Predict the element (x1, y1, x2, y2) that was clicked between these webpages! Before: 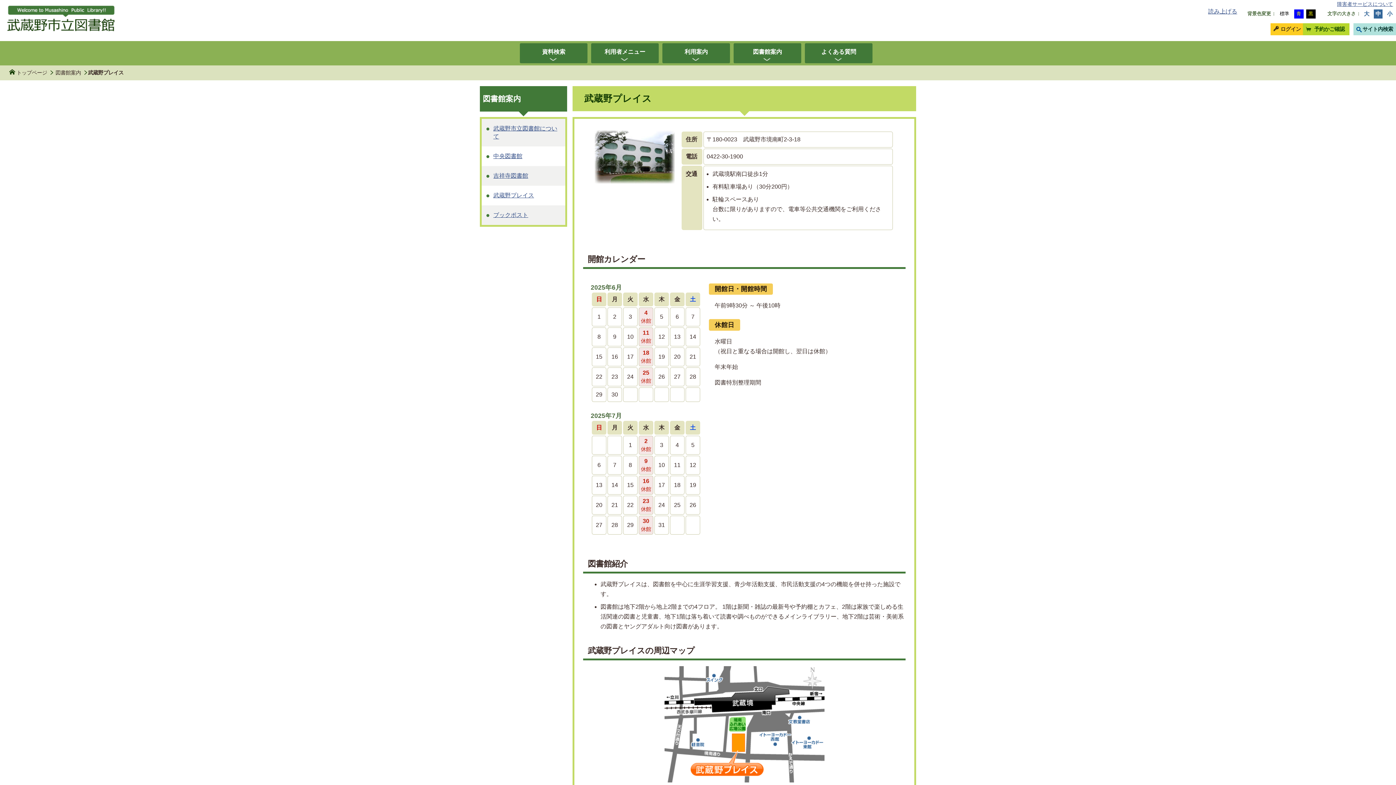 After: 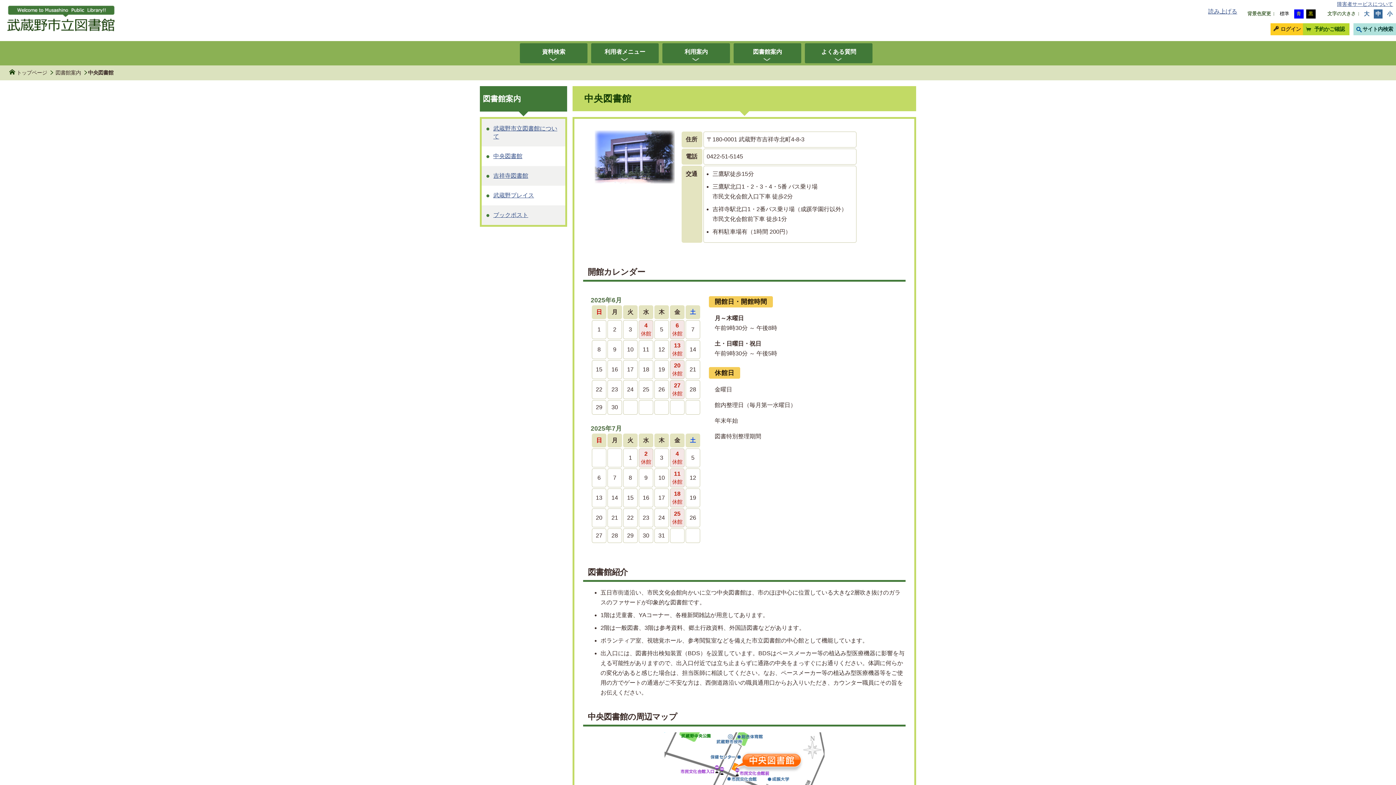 Action: label: 中央図書館 bbox: (481, 146, 565, 166)